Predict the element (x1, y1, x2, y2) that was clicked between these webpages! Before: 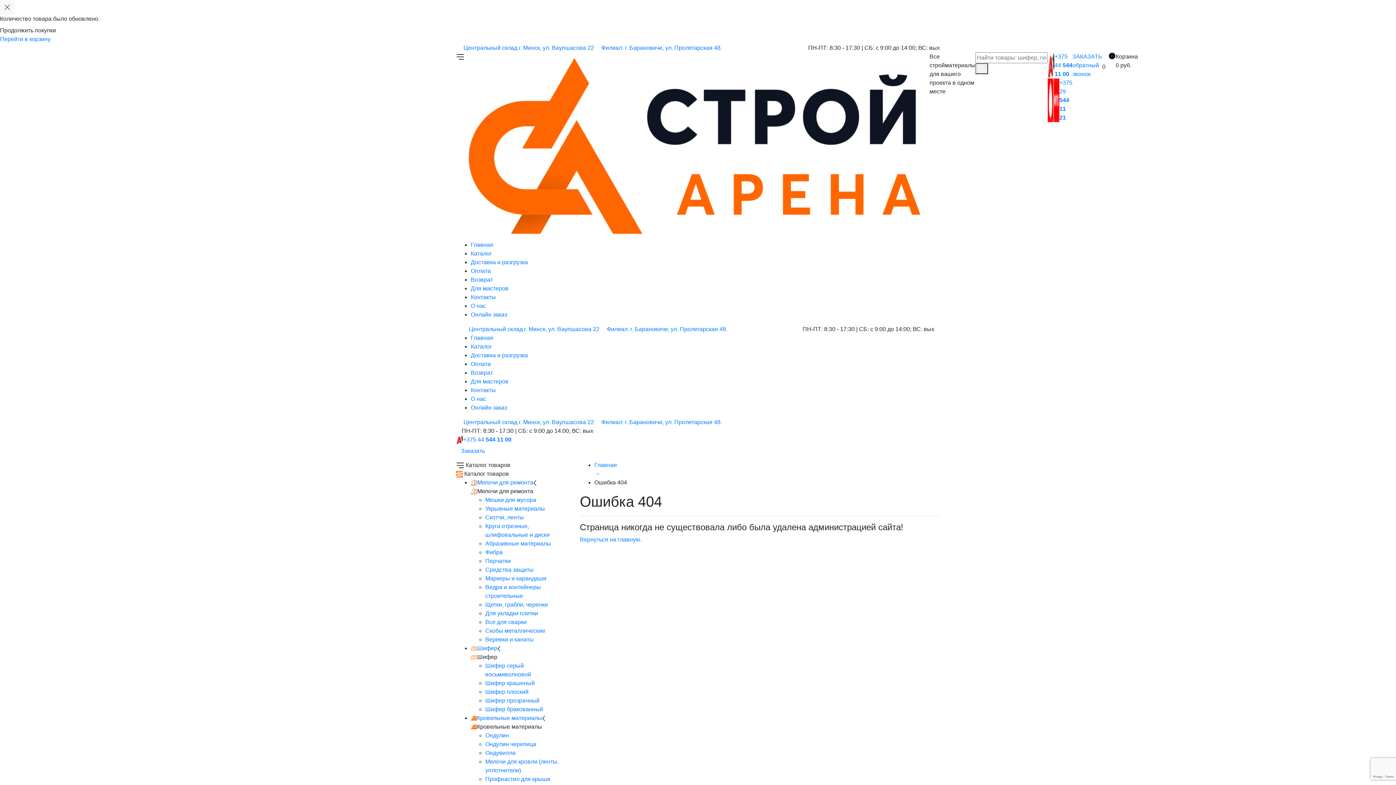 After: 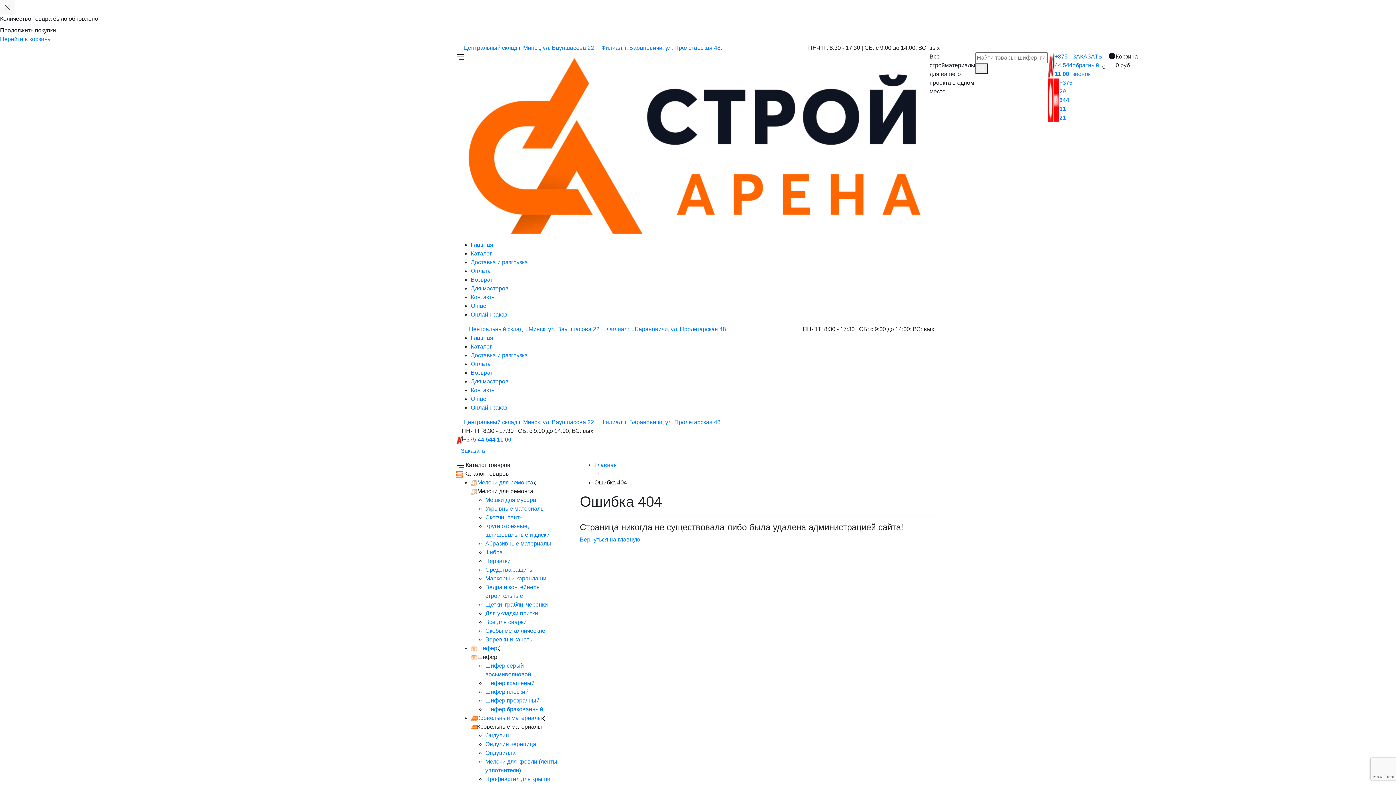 Action: label:  Центральный склад г. Минск, ул. Ваупшасова 22 bbox: (456, 43, 594, 52)